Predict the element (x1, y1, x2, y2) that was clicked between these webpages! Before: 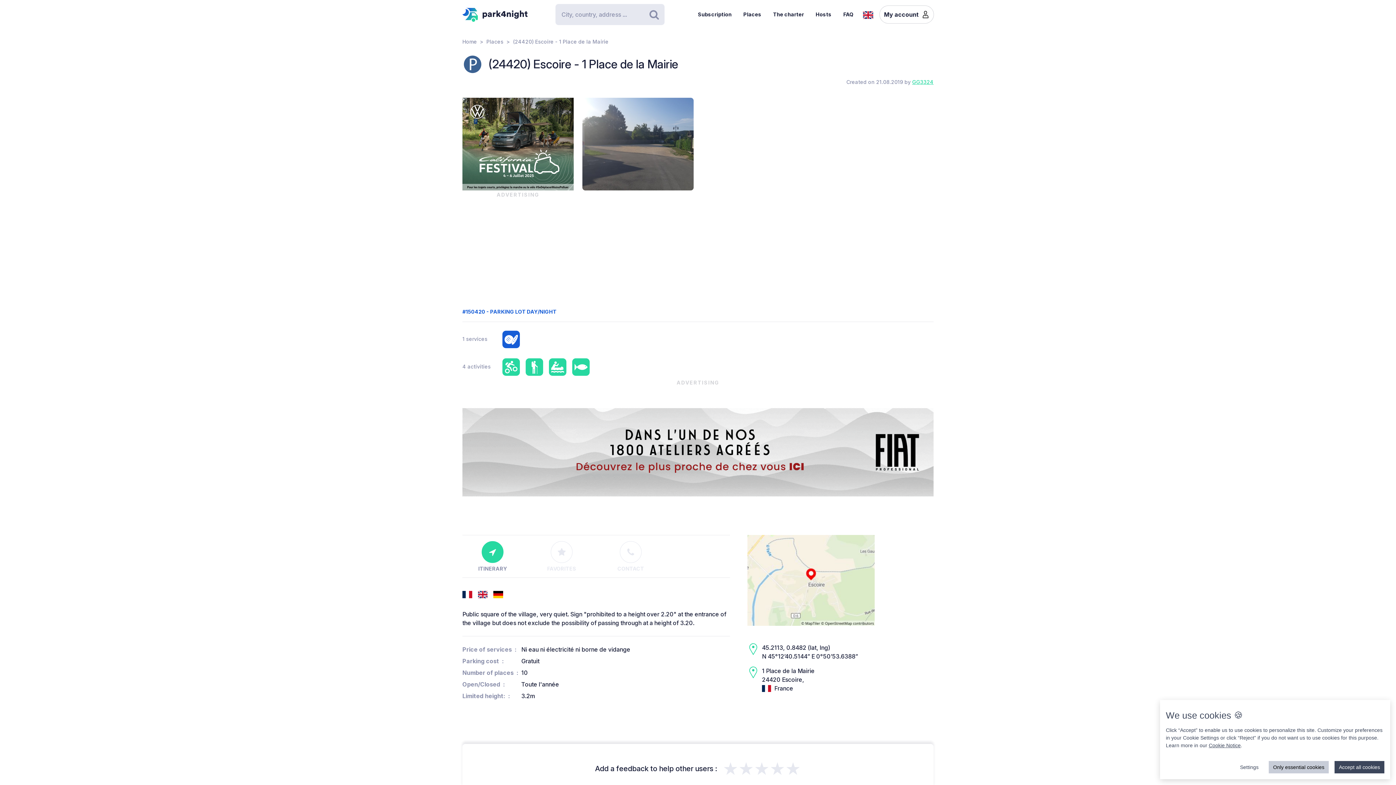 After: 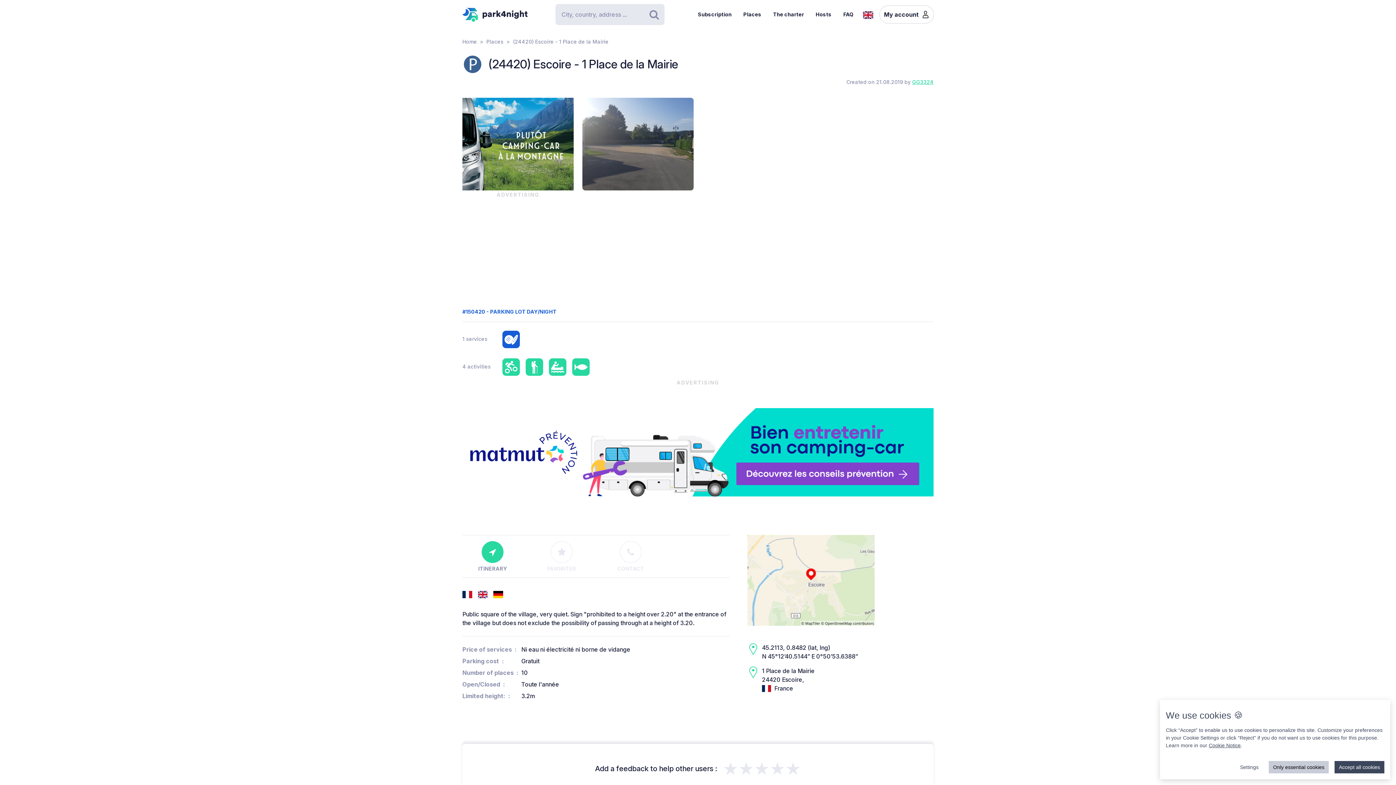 Action: bbox: (644, 6, 664, 22) label: Search